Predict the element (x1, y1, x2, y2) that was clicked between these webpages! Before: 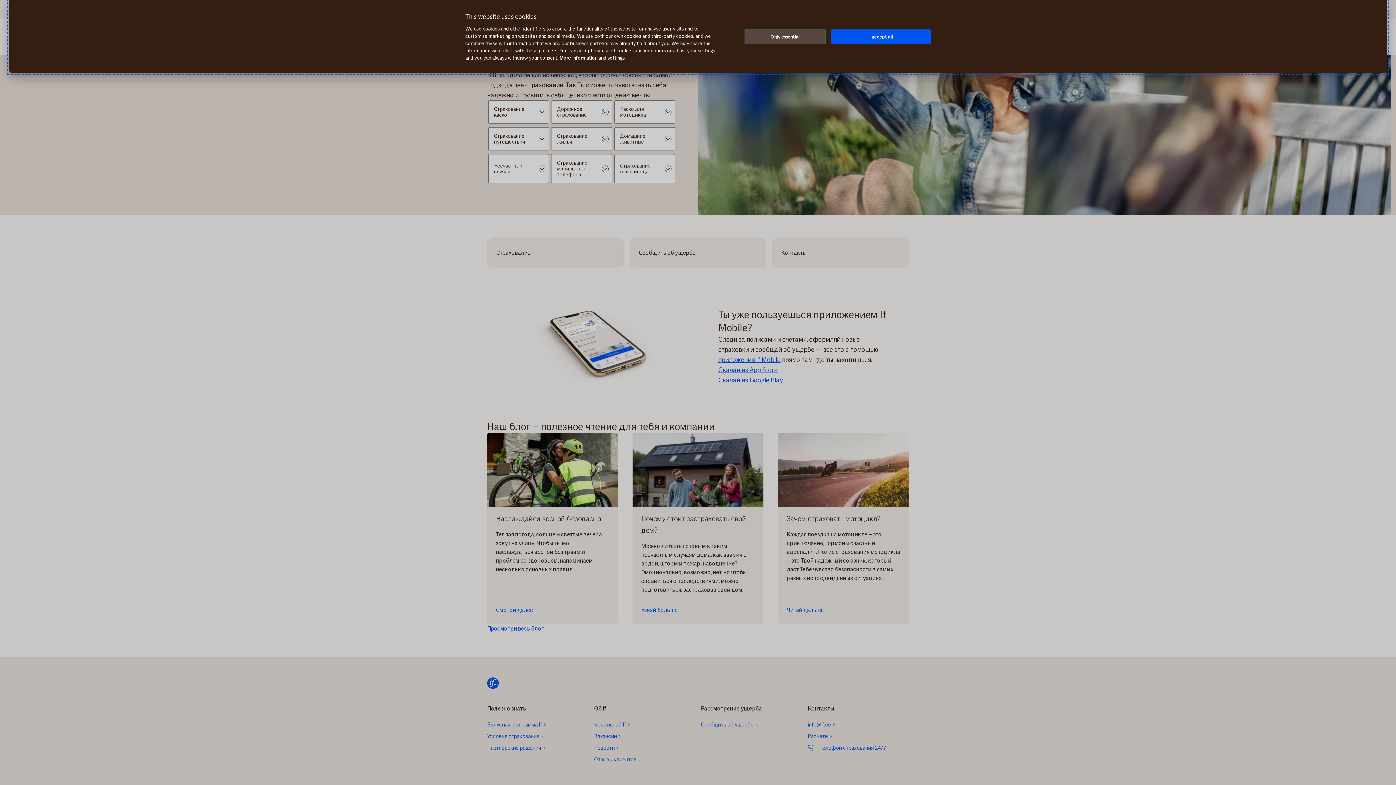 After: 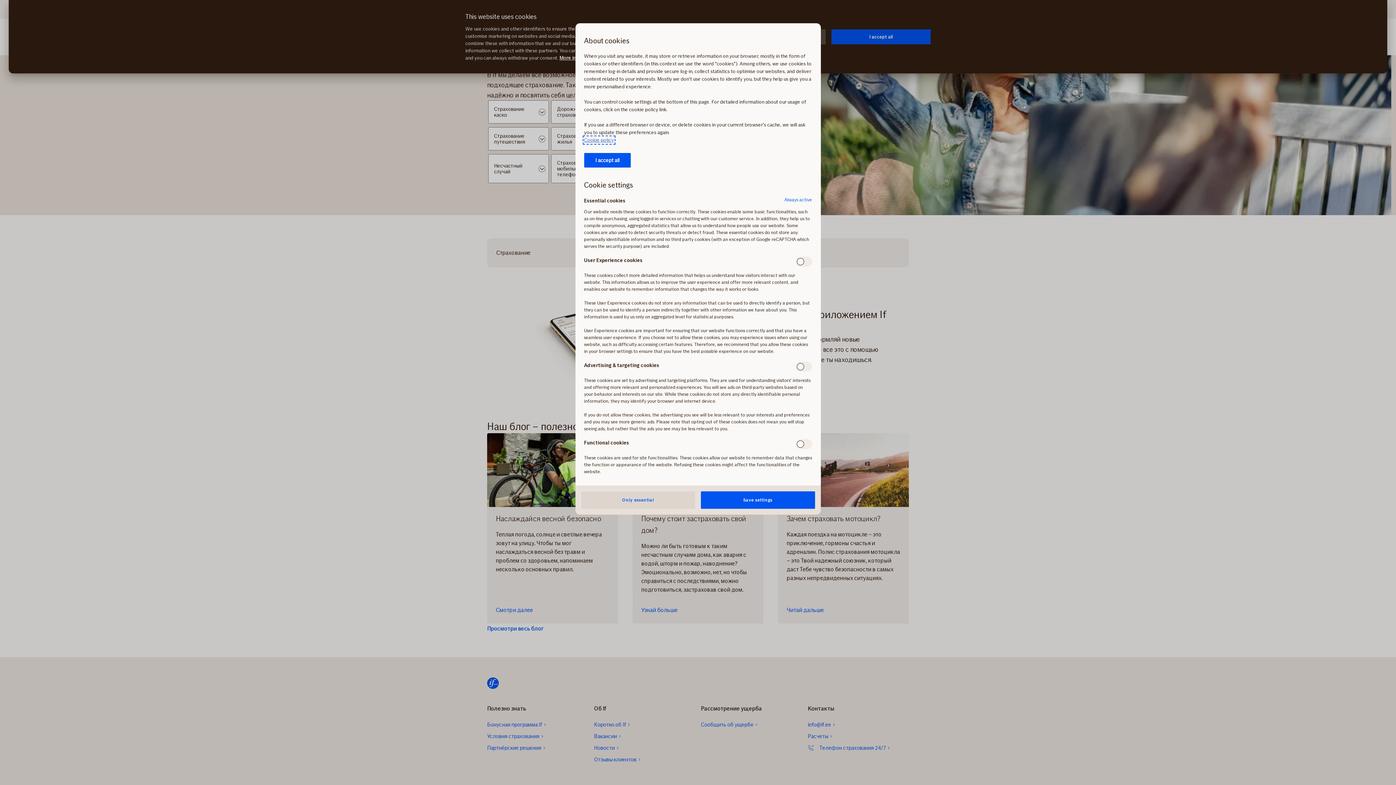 Action: bbox: (559, 54, 624, 61) label: More information and settings